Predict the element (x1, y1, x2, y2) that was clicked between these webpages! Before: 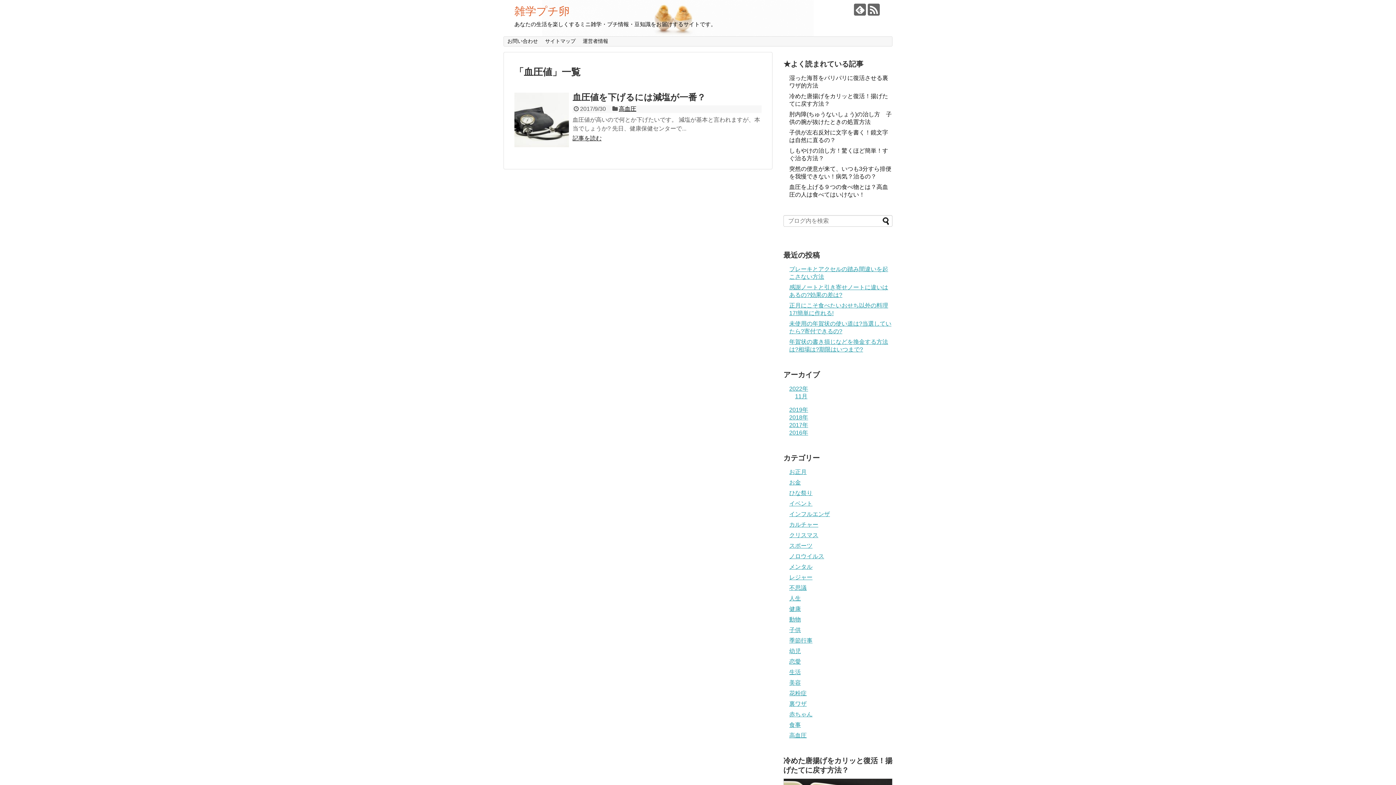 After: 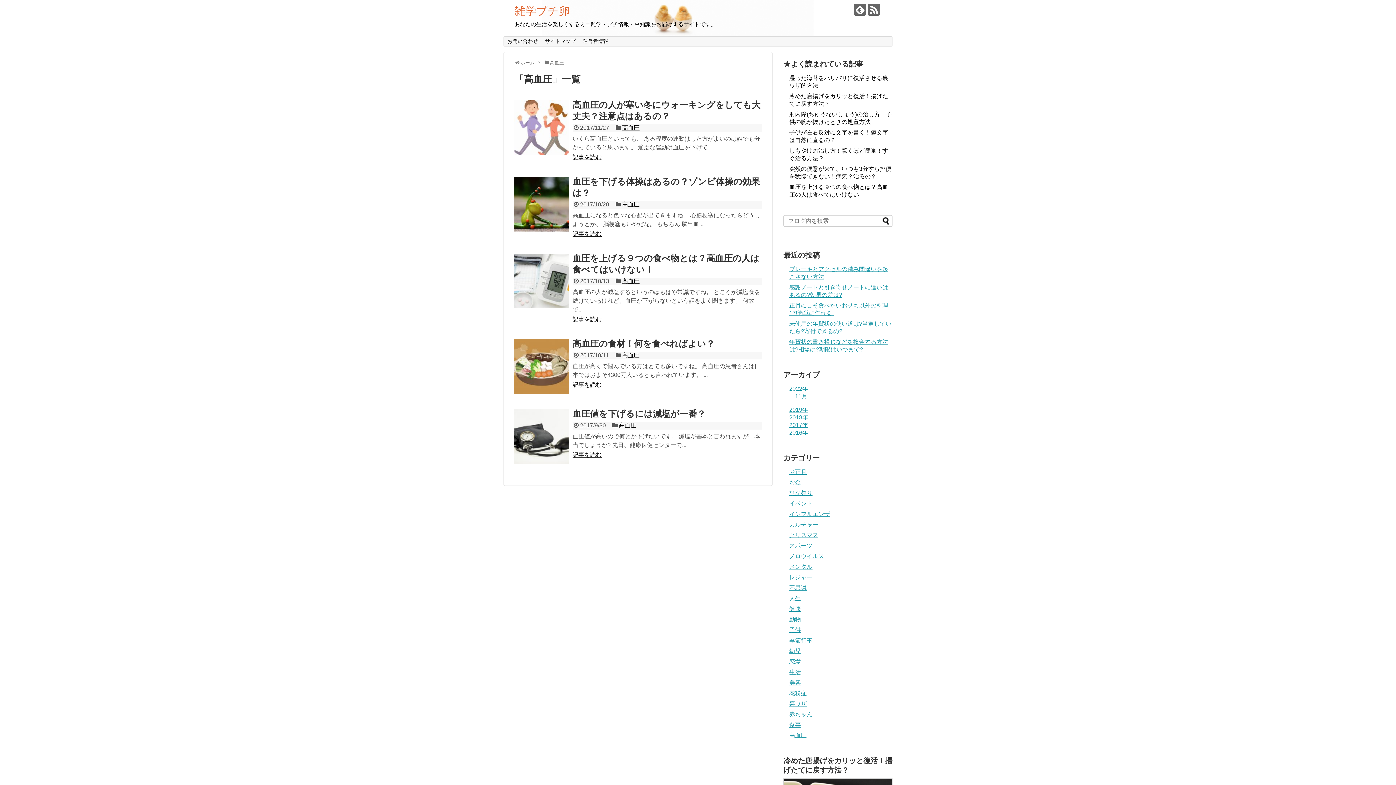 Action: label: 高血圧 bbox: (789, 732, 806, 739)